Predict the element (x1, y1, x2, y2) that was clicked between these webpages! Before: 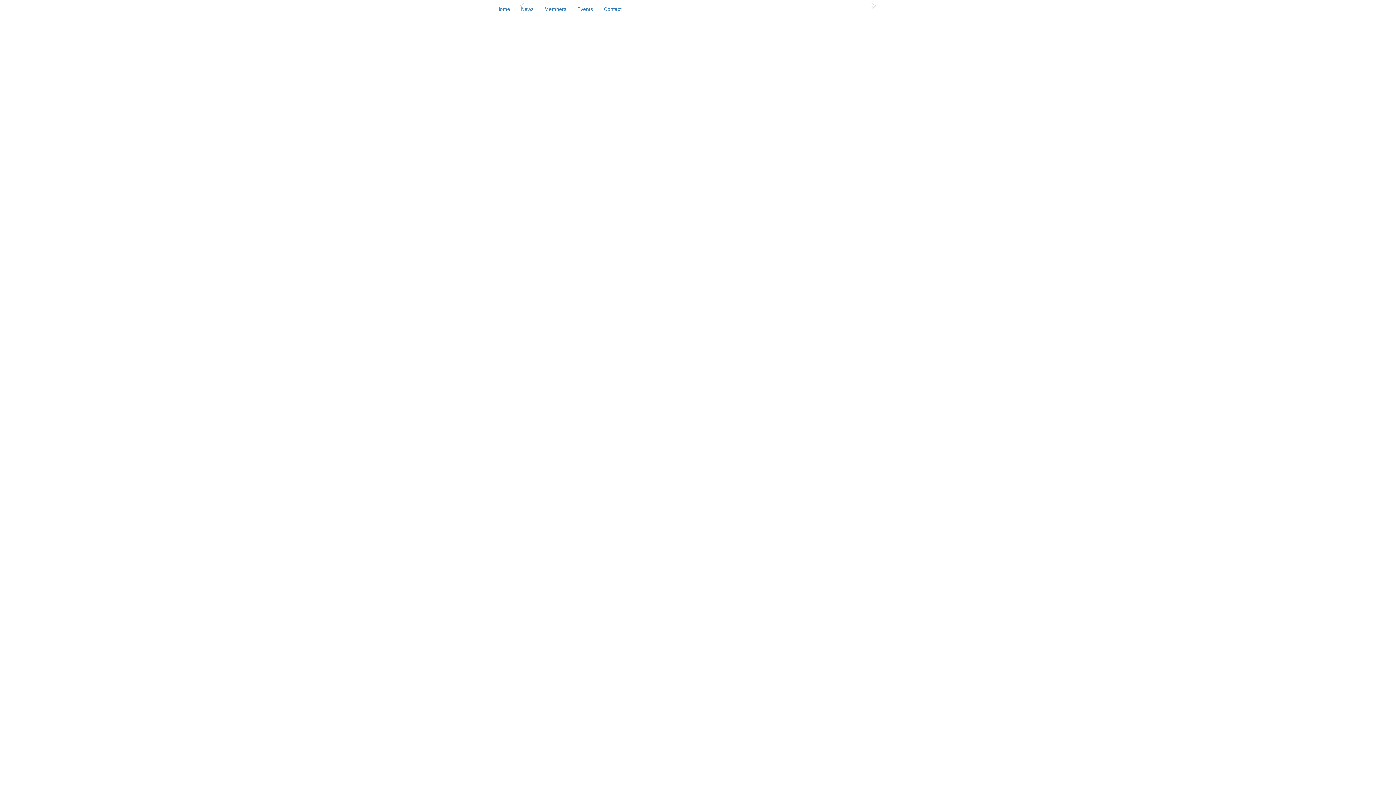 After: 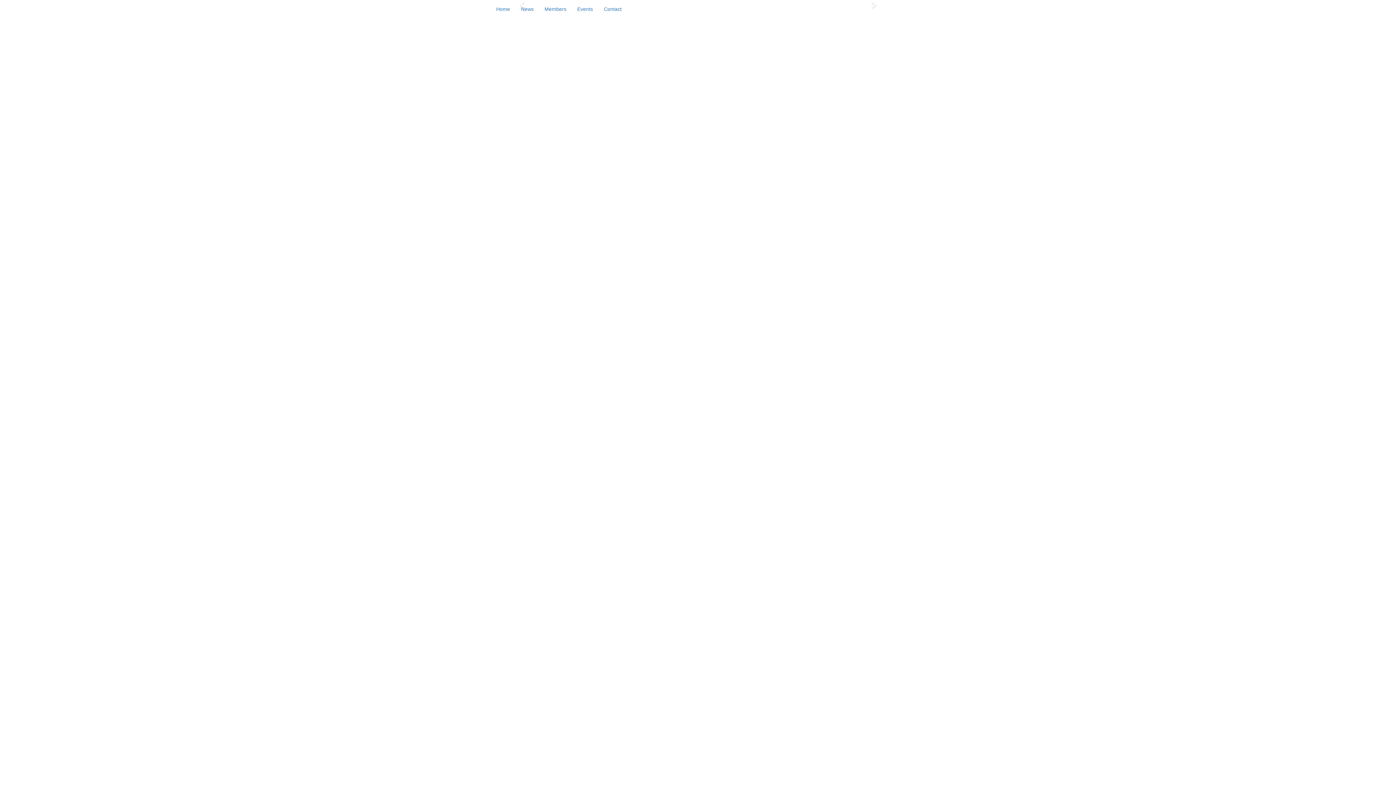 Action: label: Home bbox: (490, 0, 515, 18)